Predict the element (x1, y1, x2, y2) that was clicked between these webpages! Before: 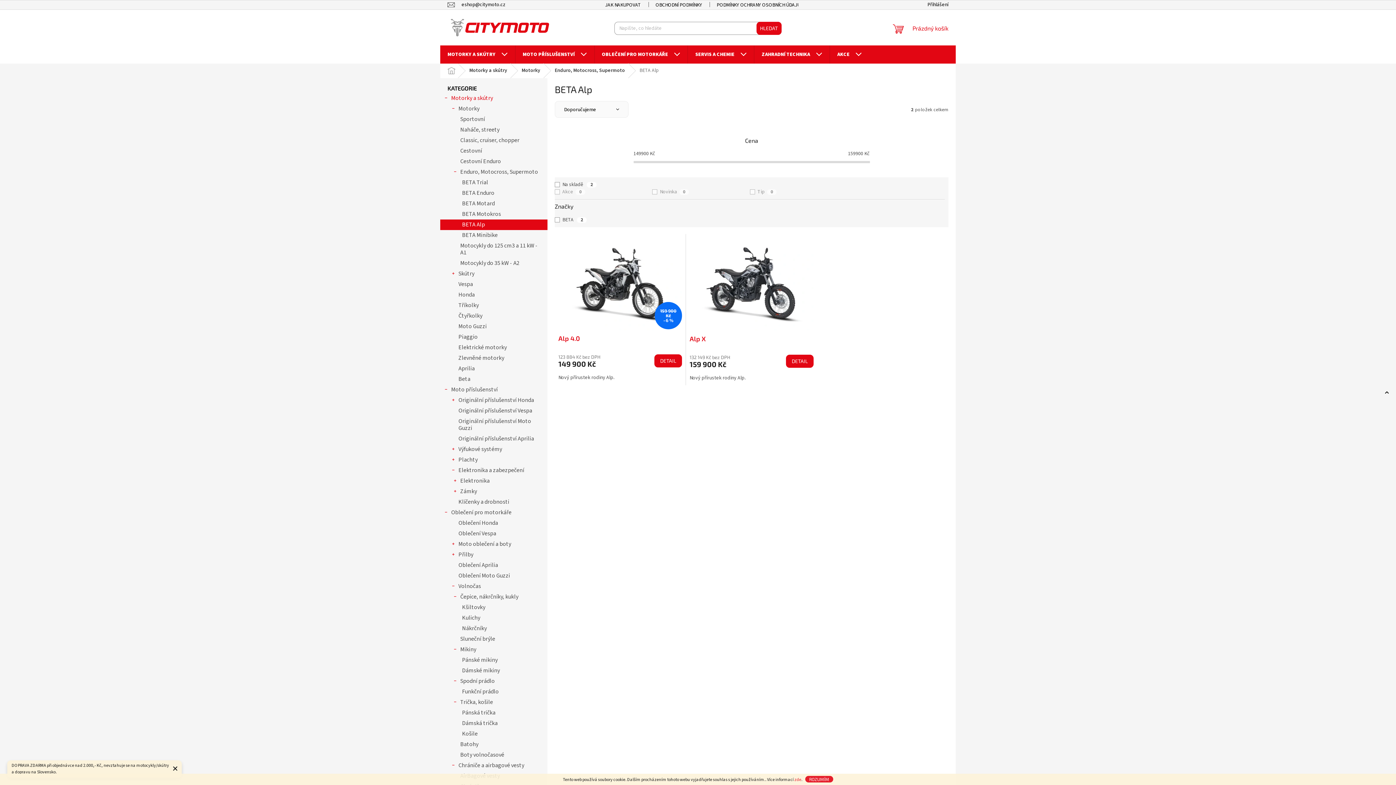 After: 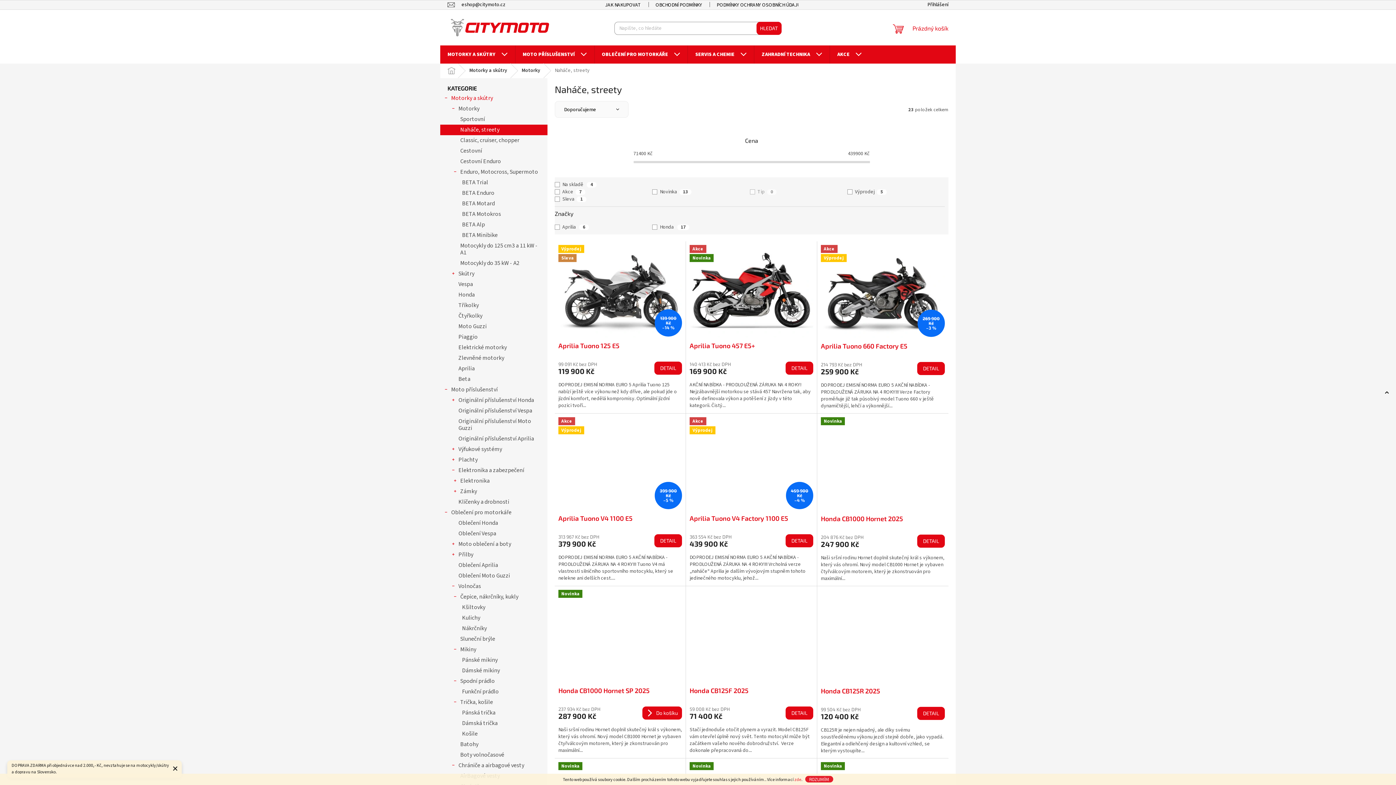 Action: label: Naháče, streety bbox: (440, 124, 547, 135)